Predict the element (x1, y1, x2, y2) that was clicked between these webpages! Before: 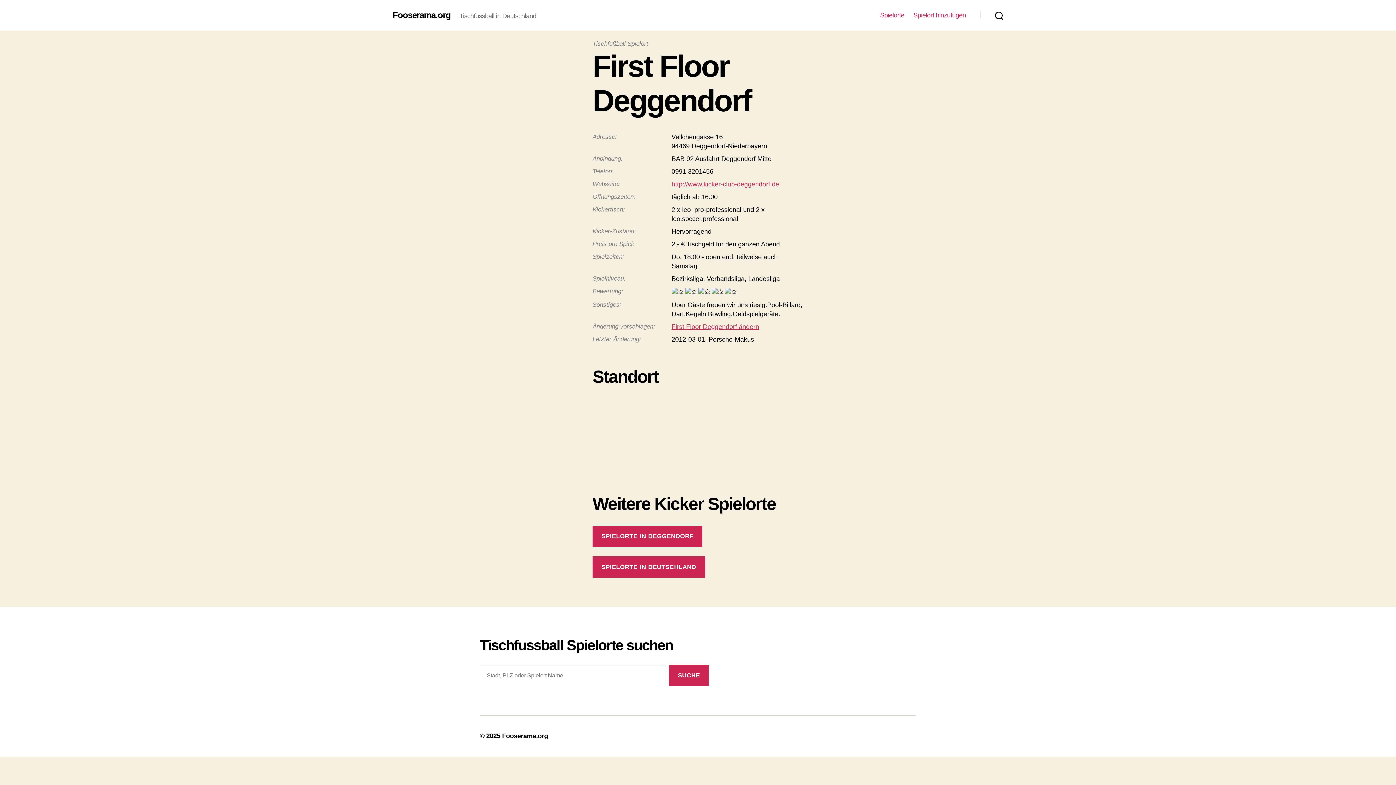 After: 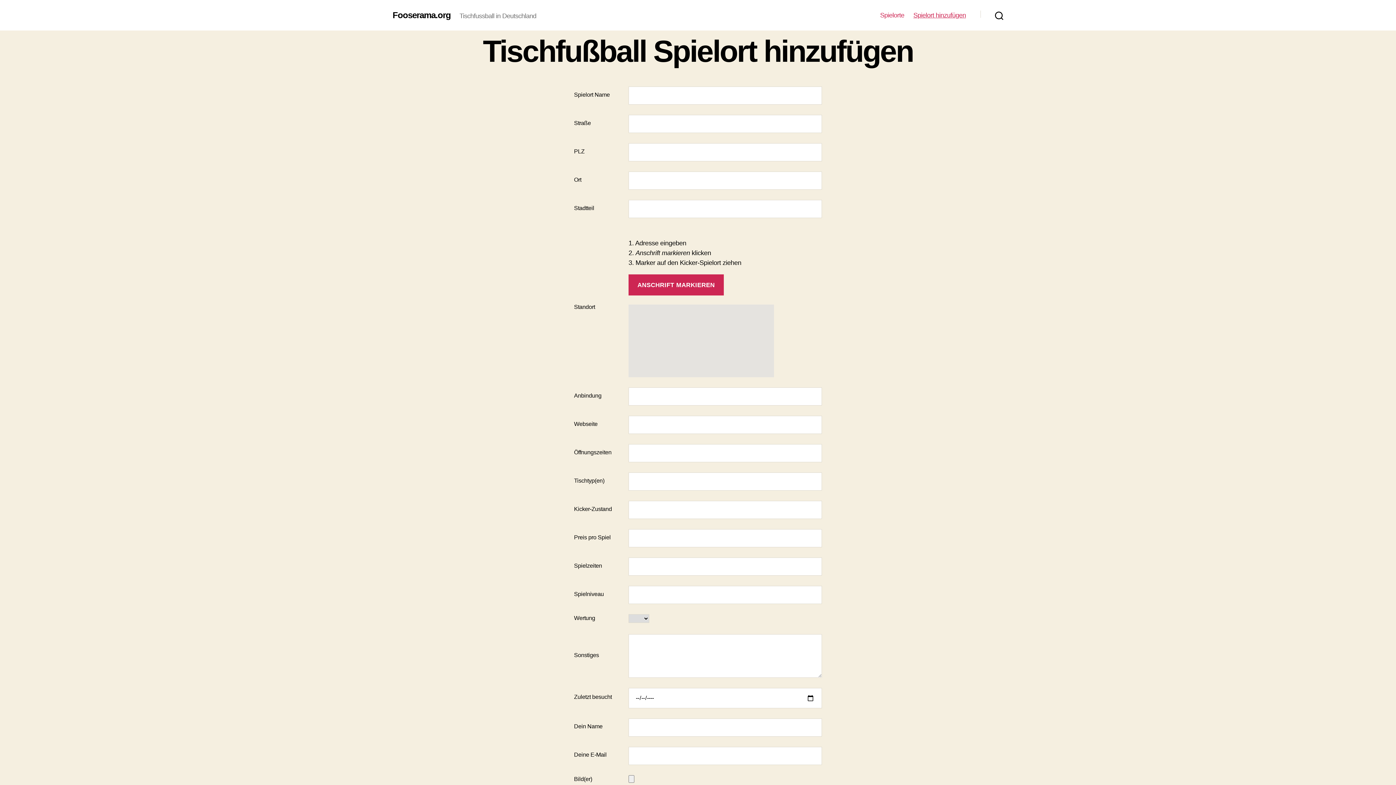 Action: bbox: (913, 11, 966, 19) label: Spielort hinzufügen